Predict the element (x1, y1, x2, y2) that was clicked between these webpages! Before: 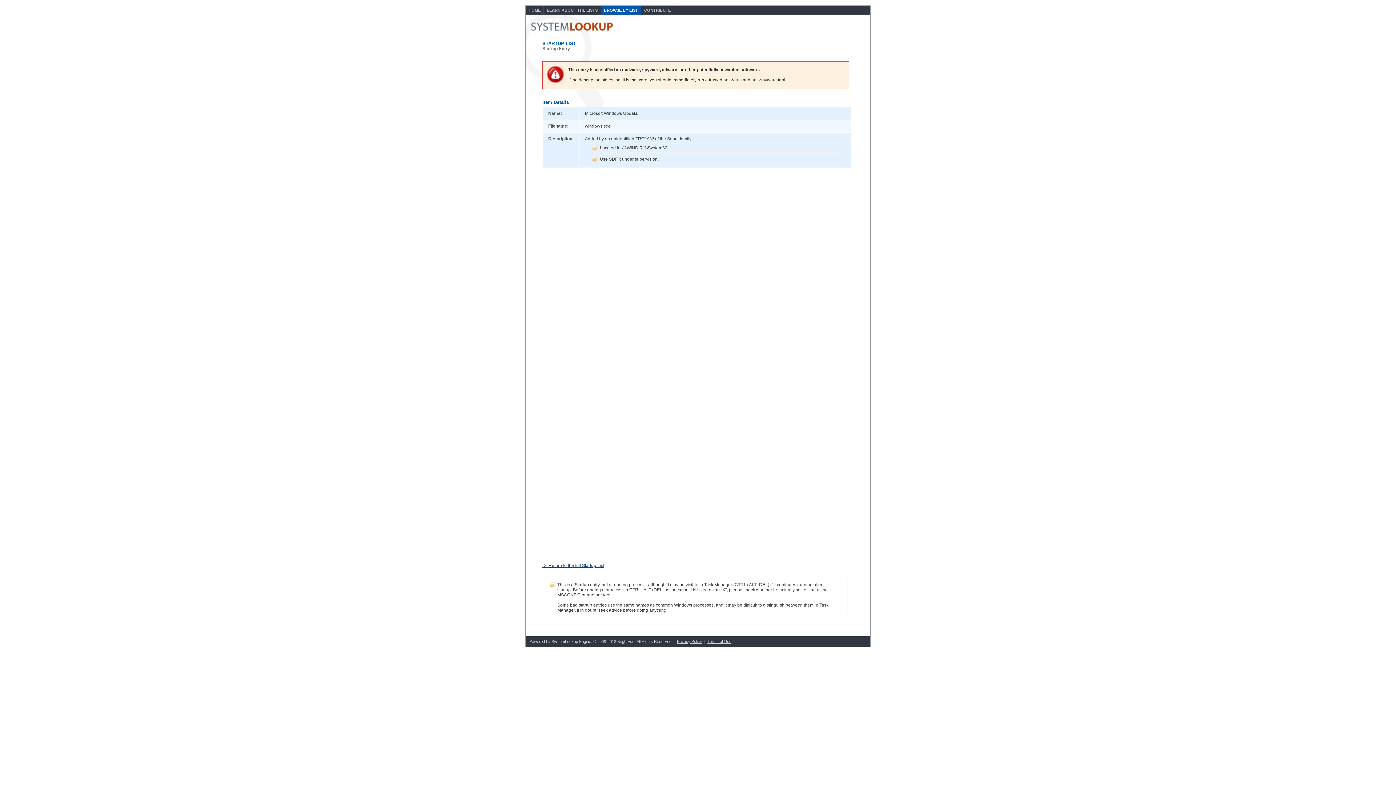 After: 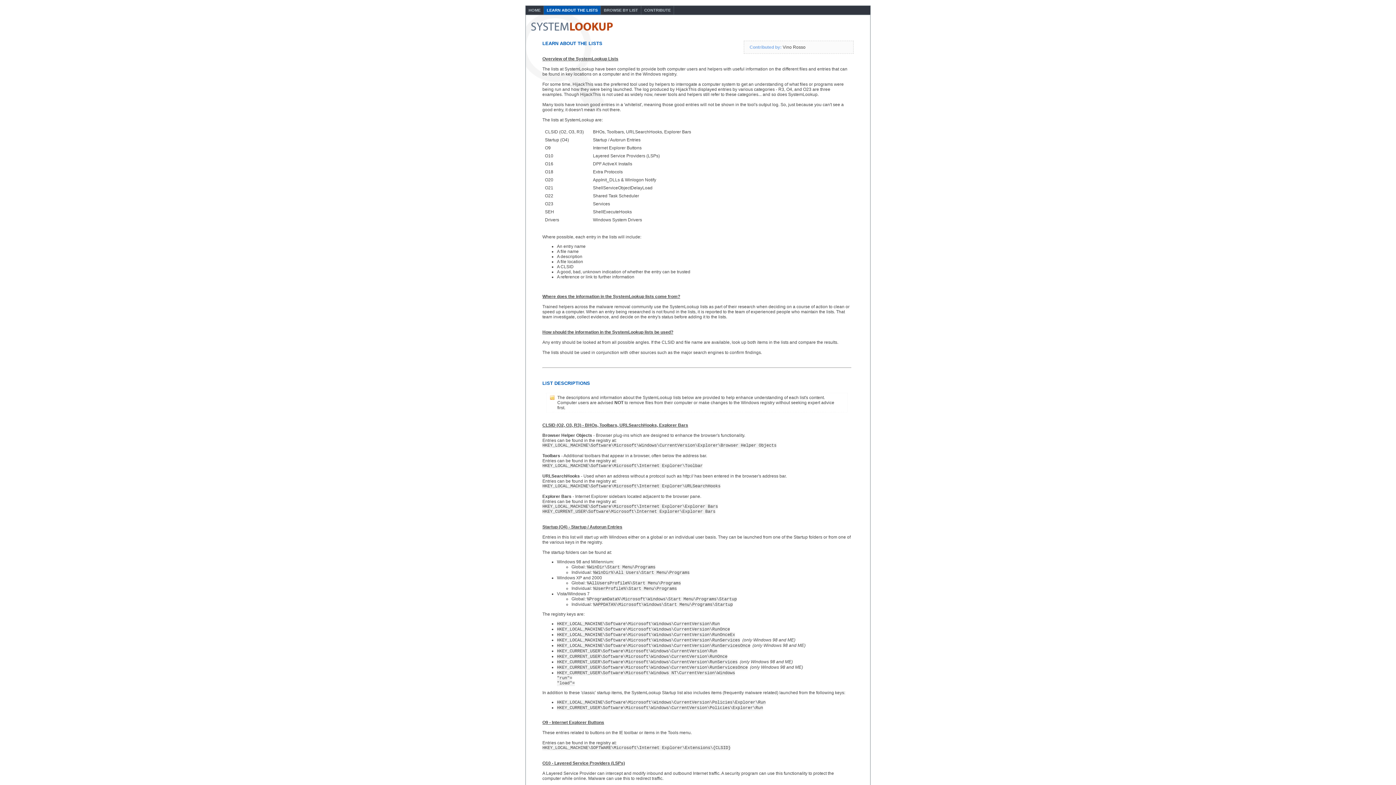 Action: label: LEARN ABOUT THE LISTS bbox: (544, 5, 601, 14)